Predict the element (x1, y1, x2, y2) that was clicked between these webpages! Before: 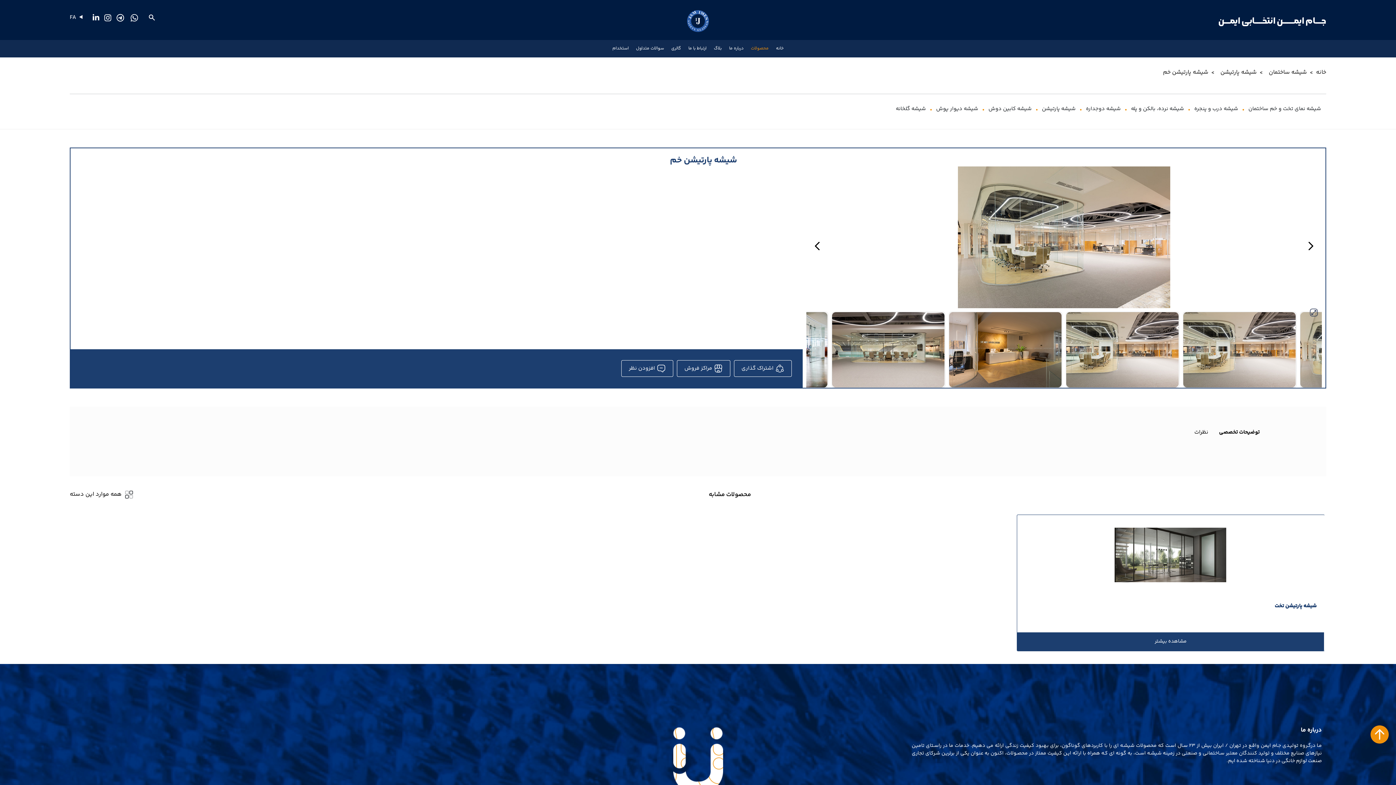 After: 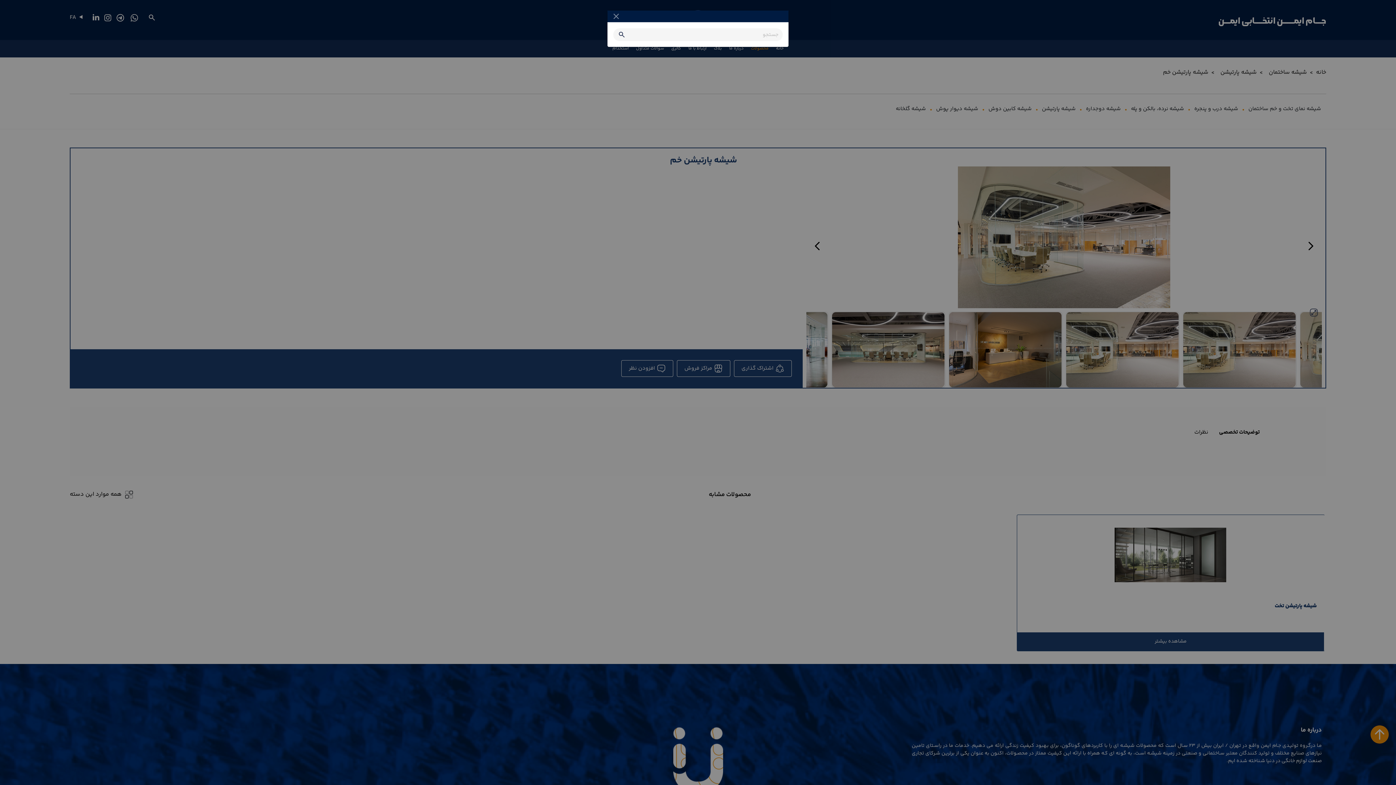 Action: bbox: (142, 10, 161, 24)